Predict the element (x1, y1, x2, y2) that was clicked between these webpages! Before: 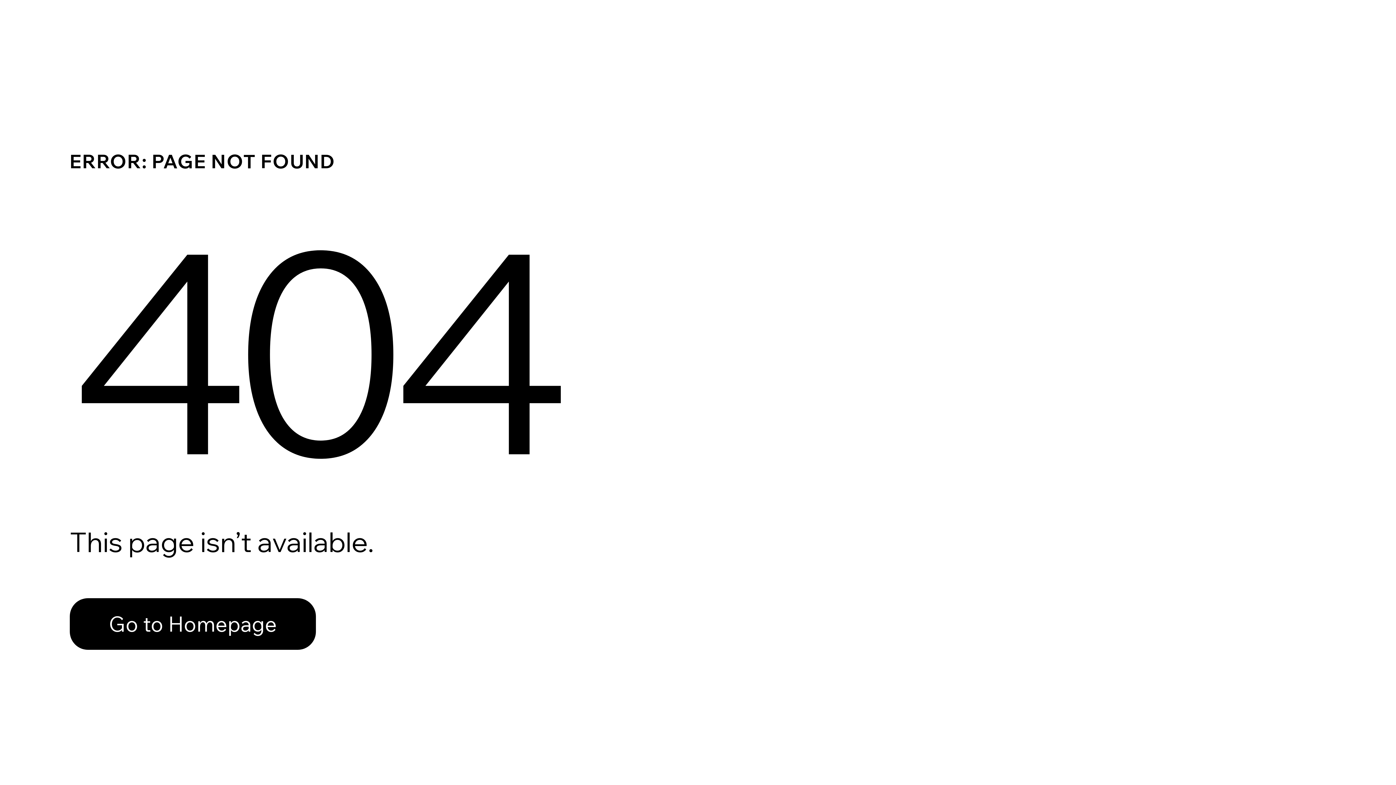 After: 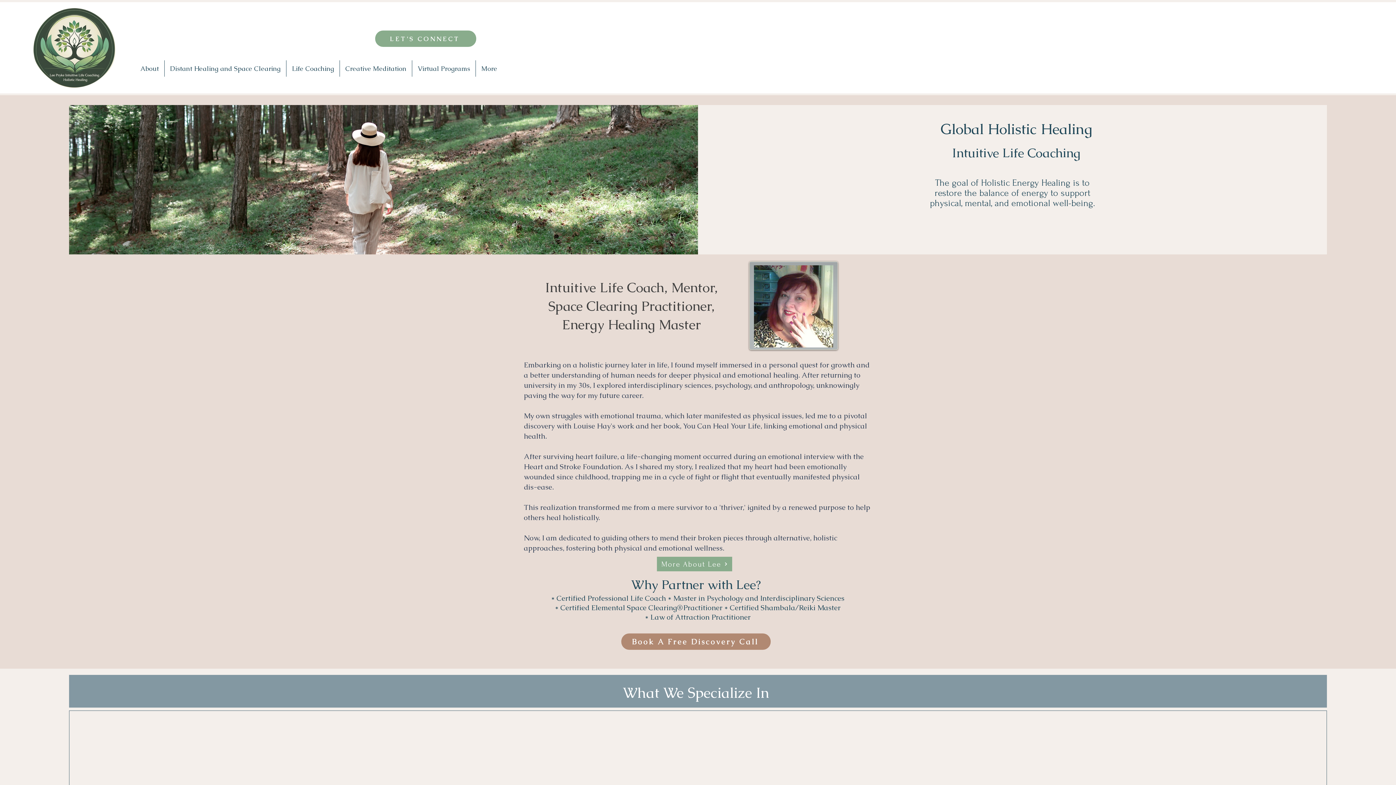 Action: bbox: (69, 582, 768, 659) label: Go to Homepage